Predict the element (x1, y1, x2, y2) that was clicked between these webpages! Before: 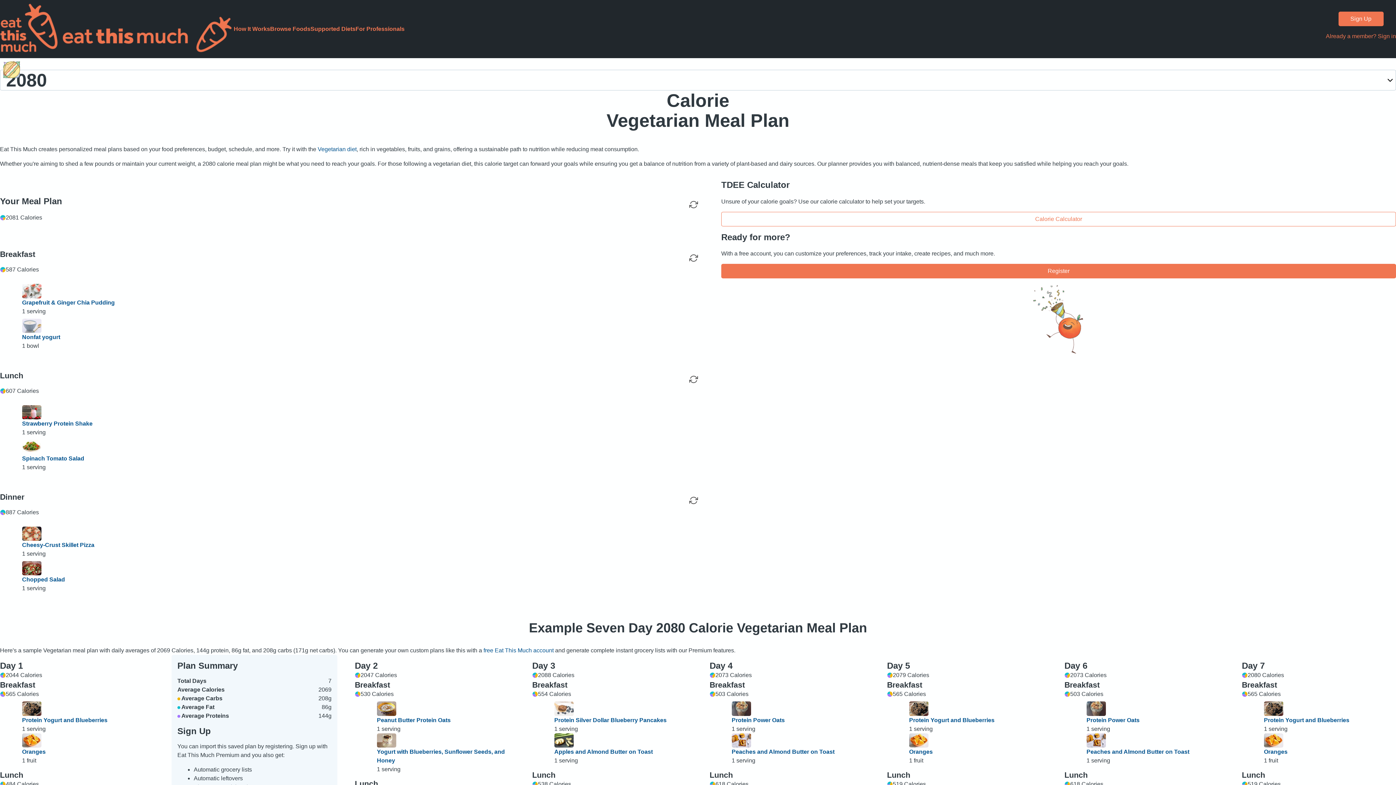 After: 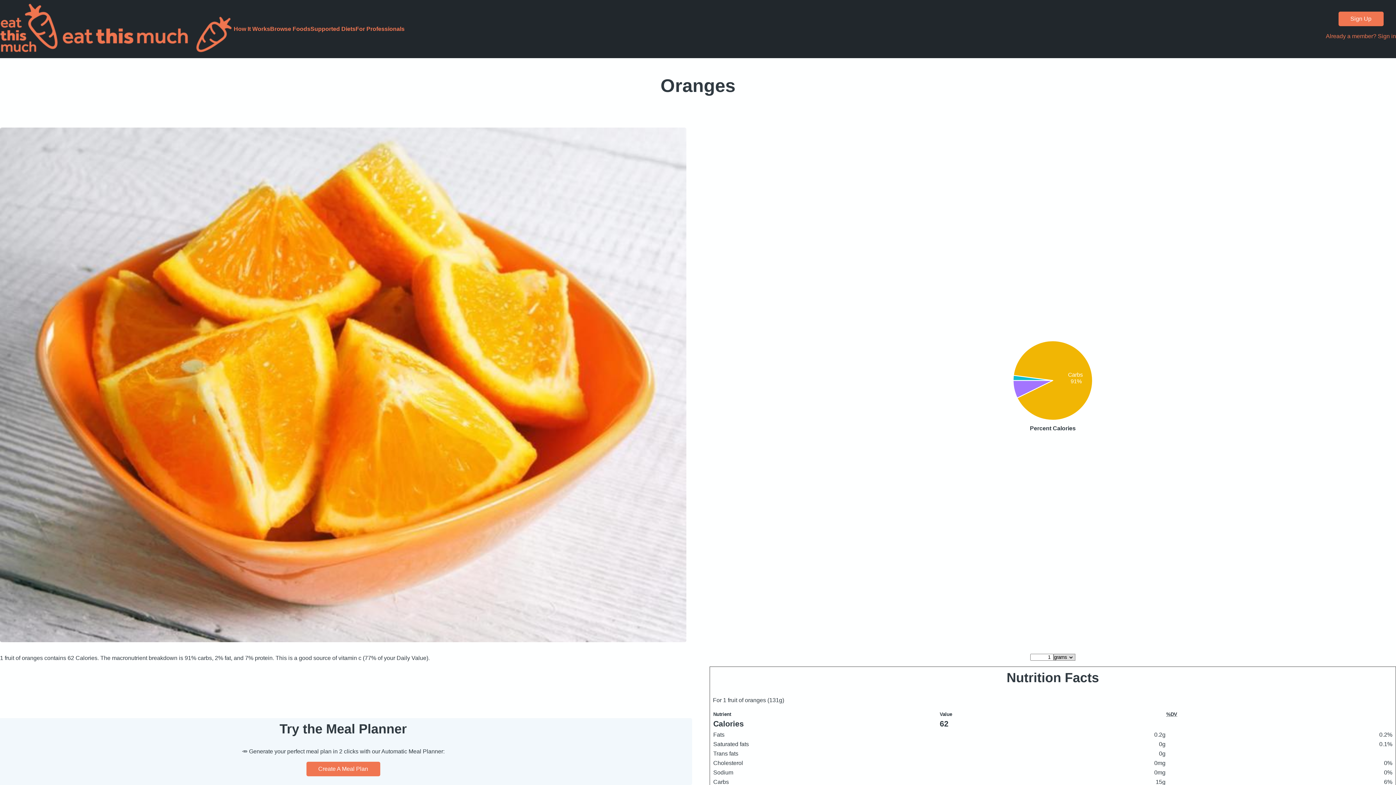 Action: bbox: (1264, 749, 1287, 755) label: Oranges